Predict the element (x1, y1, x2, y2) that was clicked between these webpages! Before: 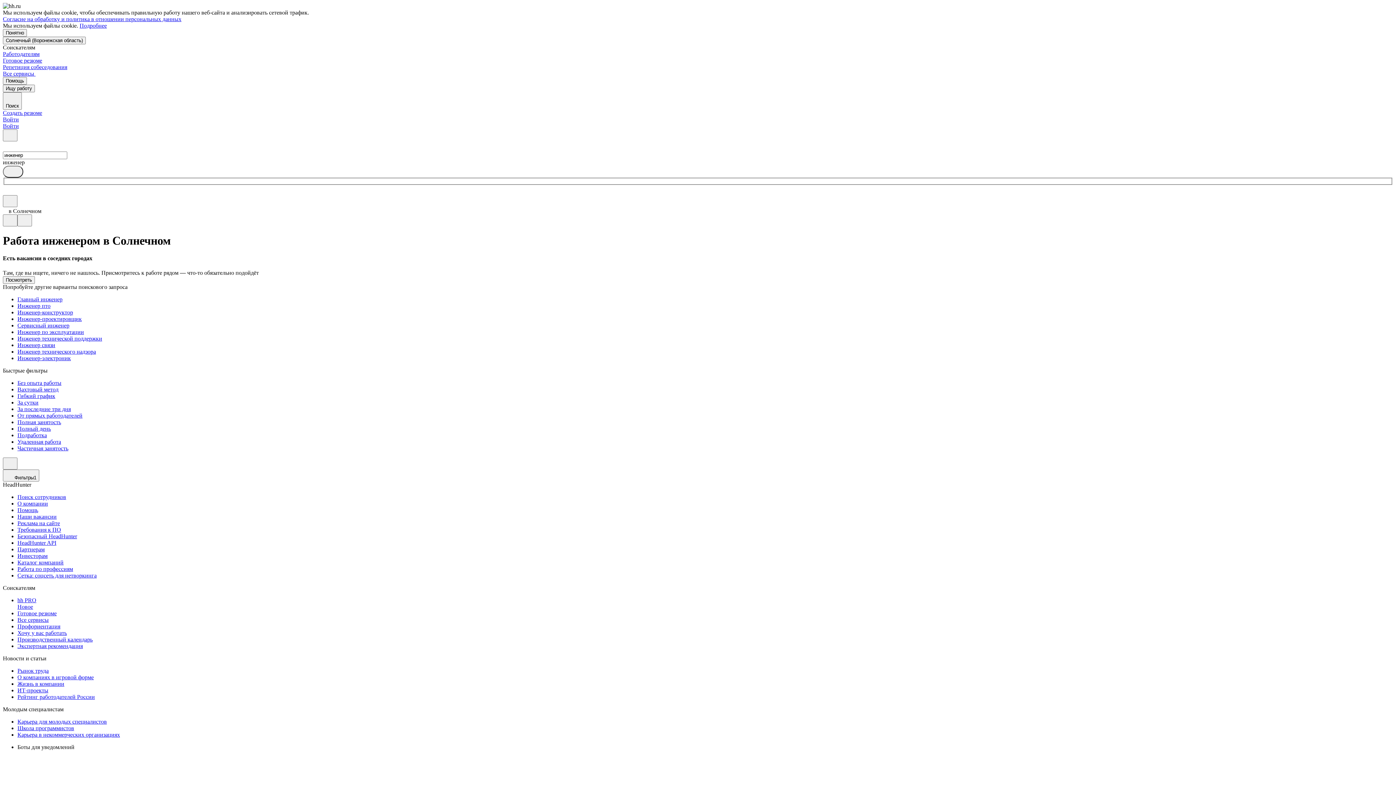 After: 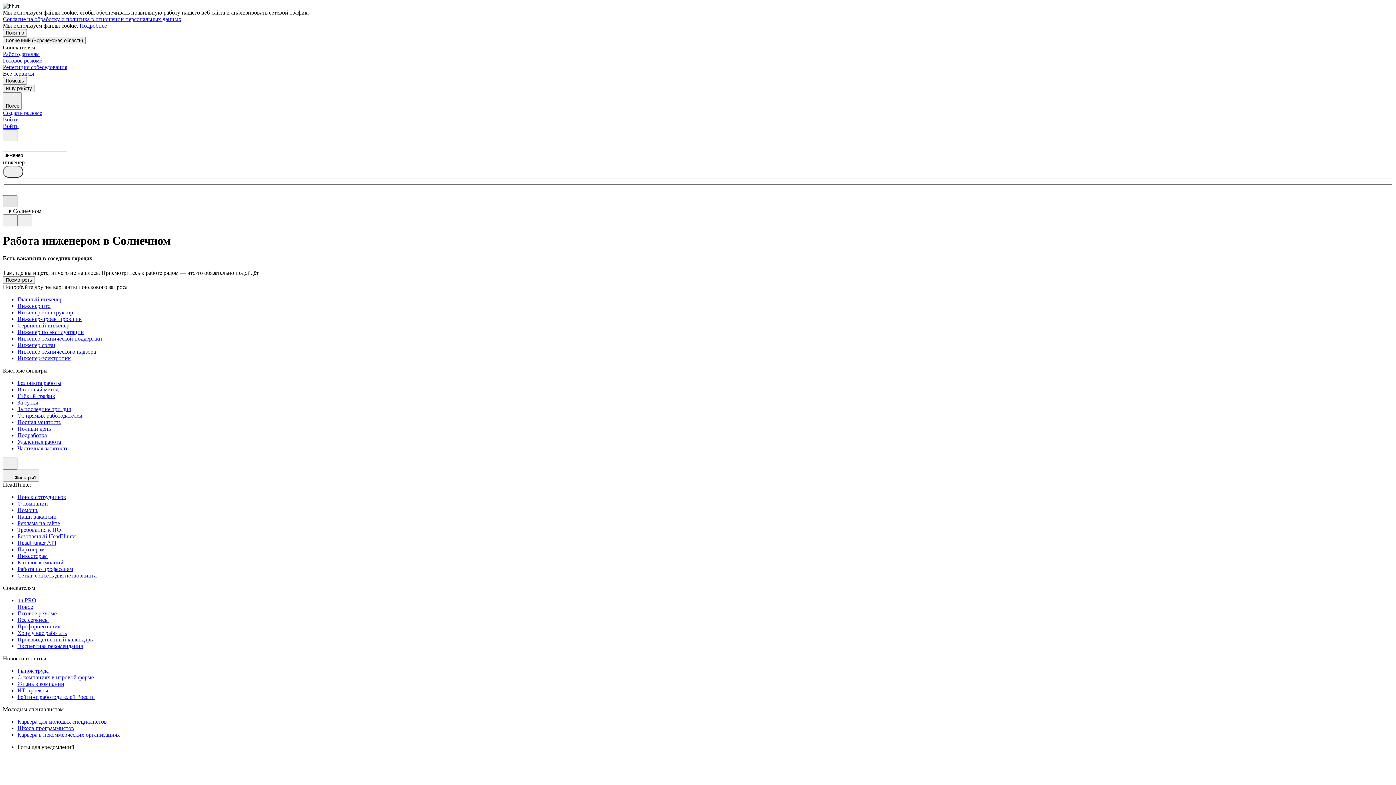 Action: bbox: (2, 195, 17, 207)